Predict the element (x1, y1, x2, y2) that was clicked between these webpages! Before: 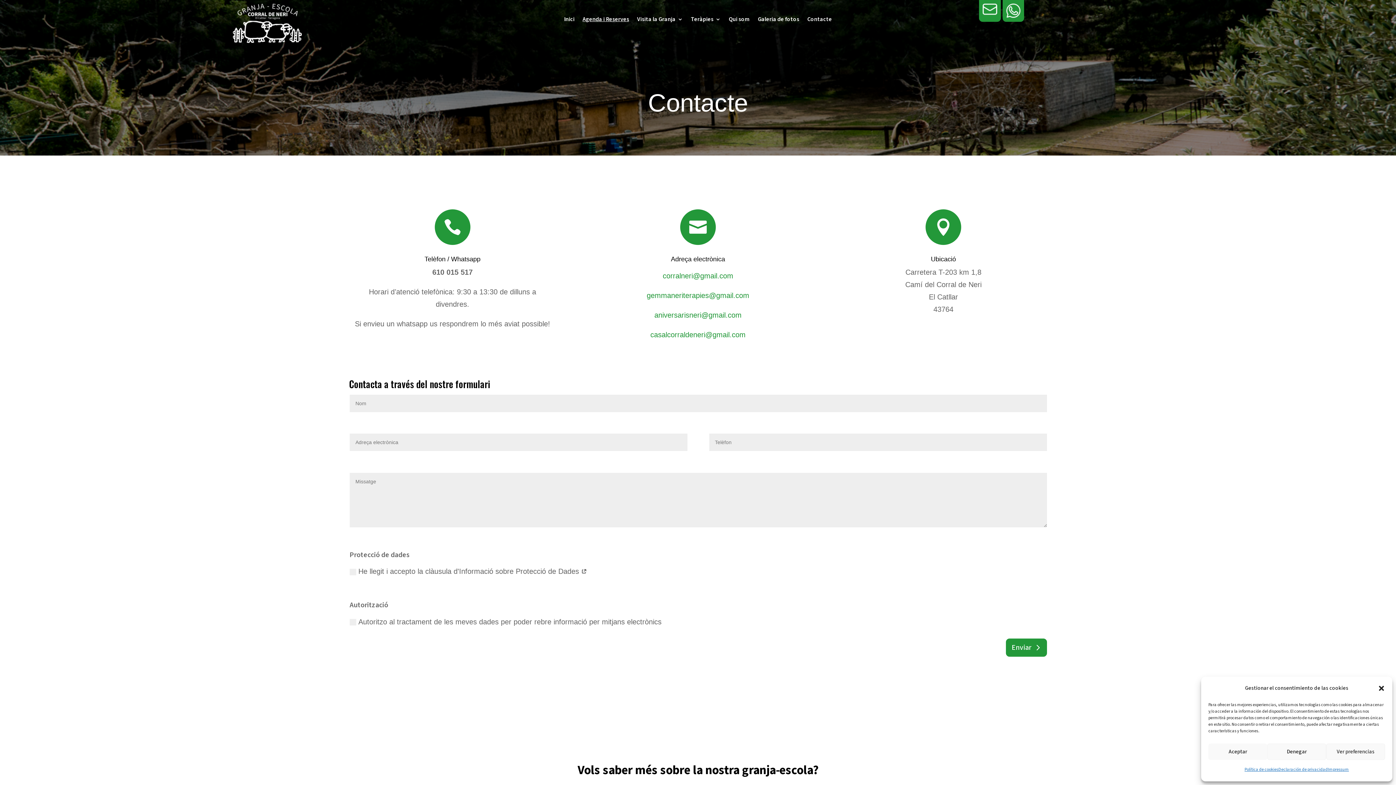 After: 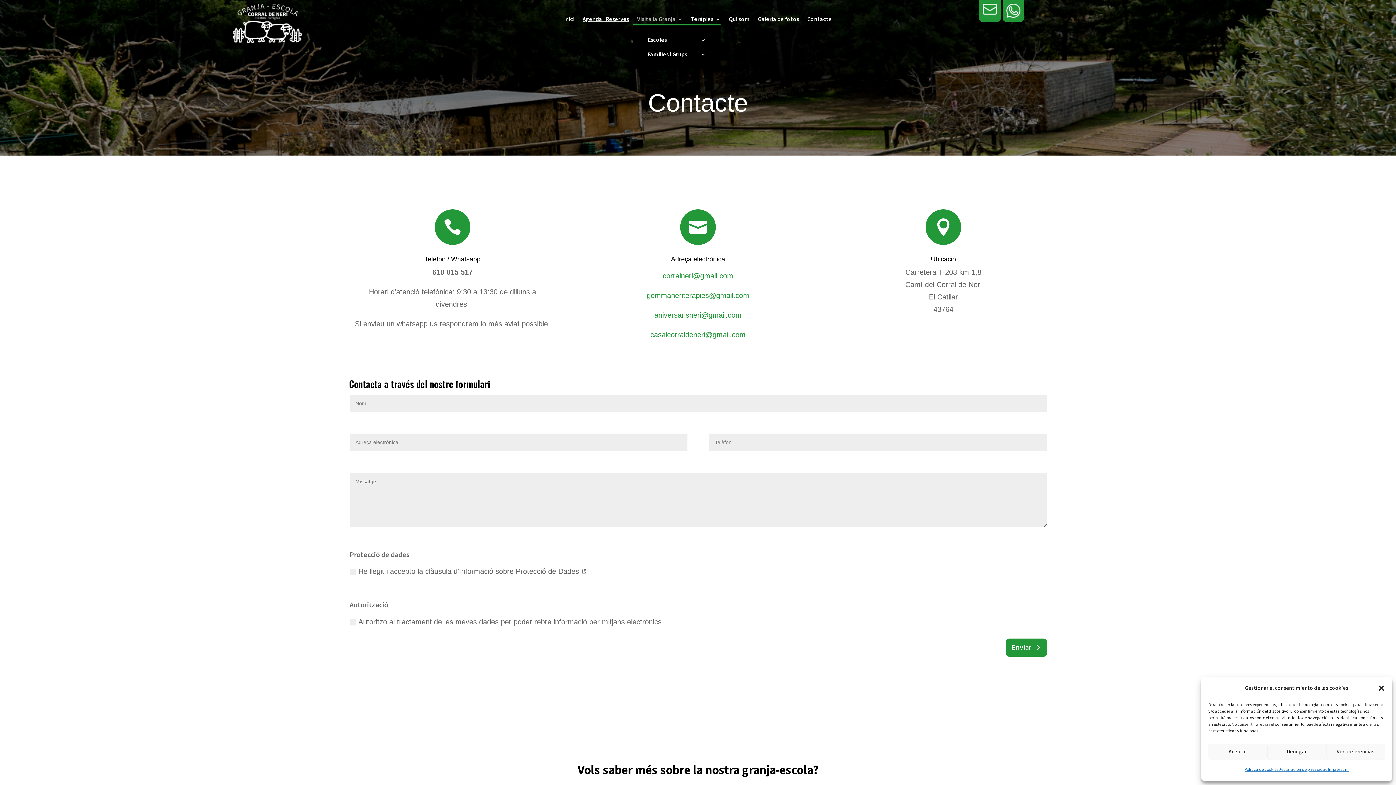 Action: bbox: (637, 16, 683, 24) label: Visita la Granja